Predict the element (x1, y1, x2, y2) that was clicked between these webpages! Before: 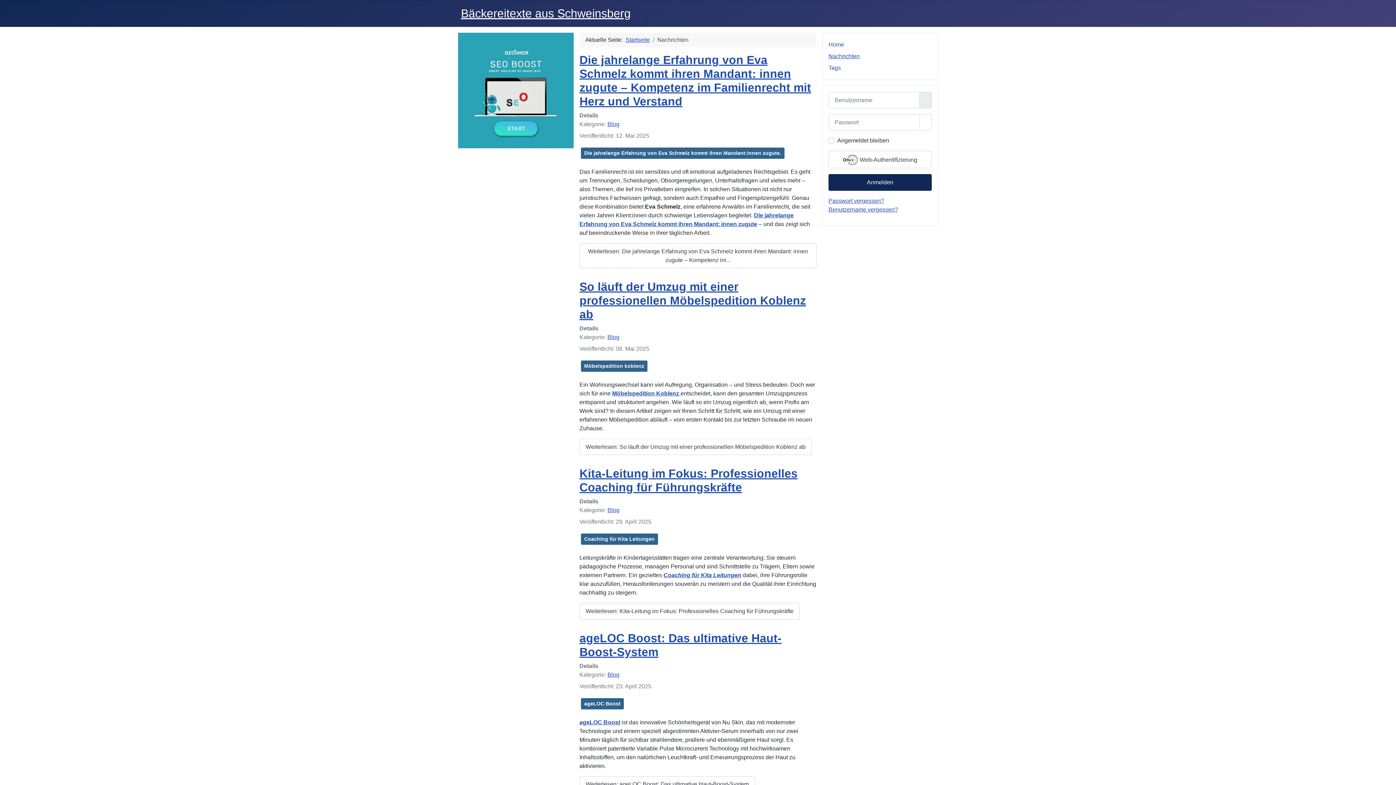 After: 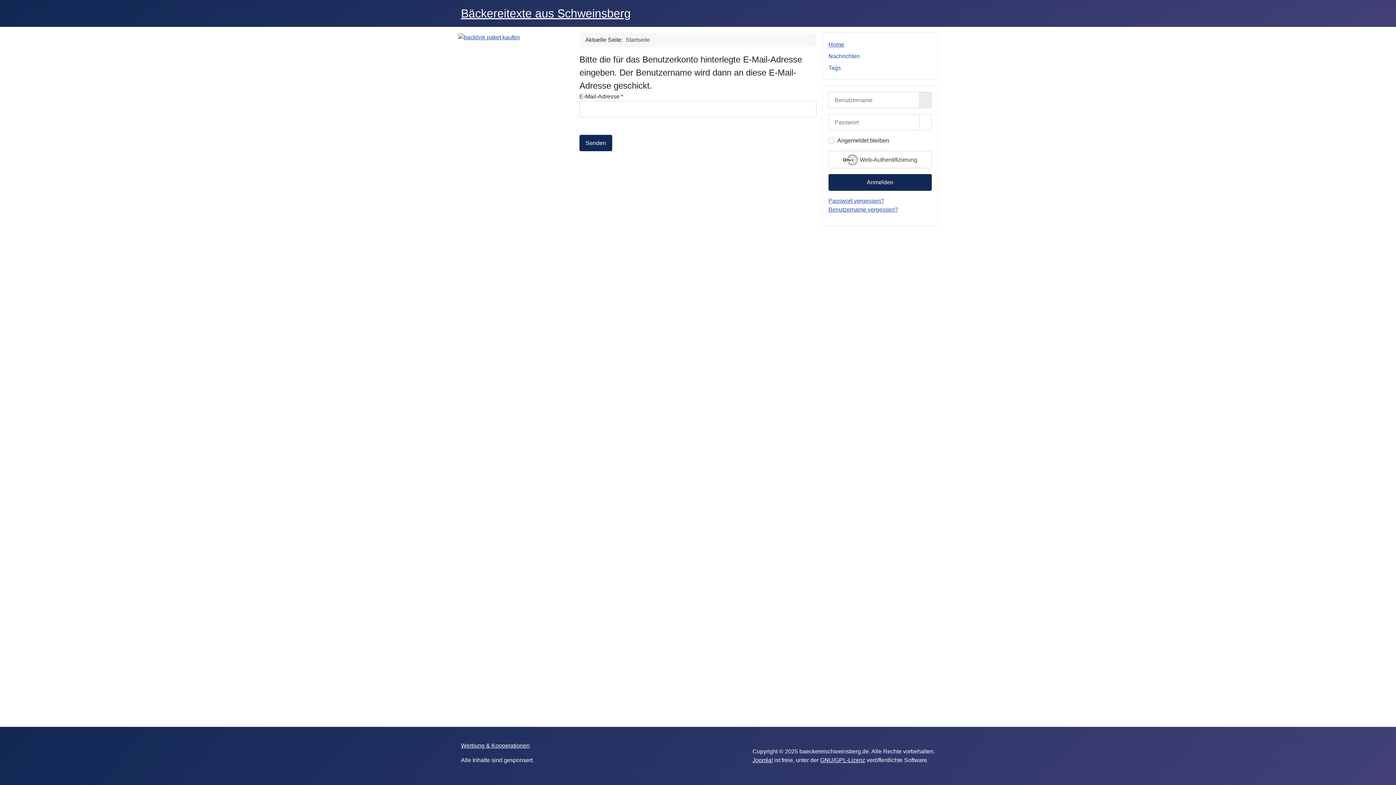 Action: label: Benutzername vergessen? bbox: (828, 206, 898, 212)